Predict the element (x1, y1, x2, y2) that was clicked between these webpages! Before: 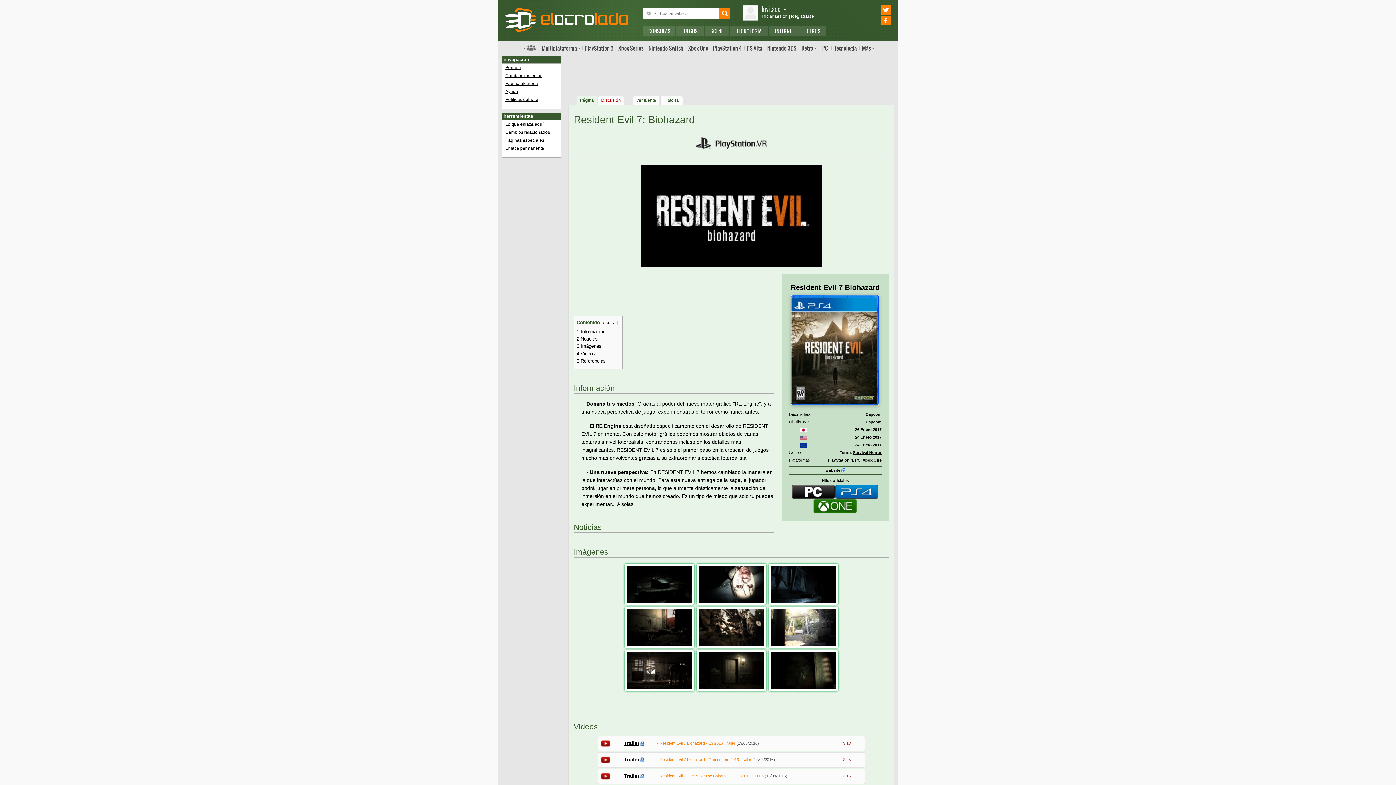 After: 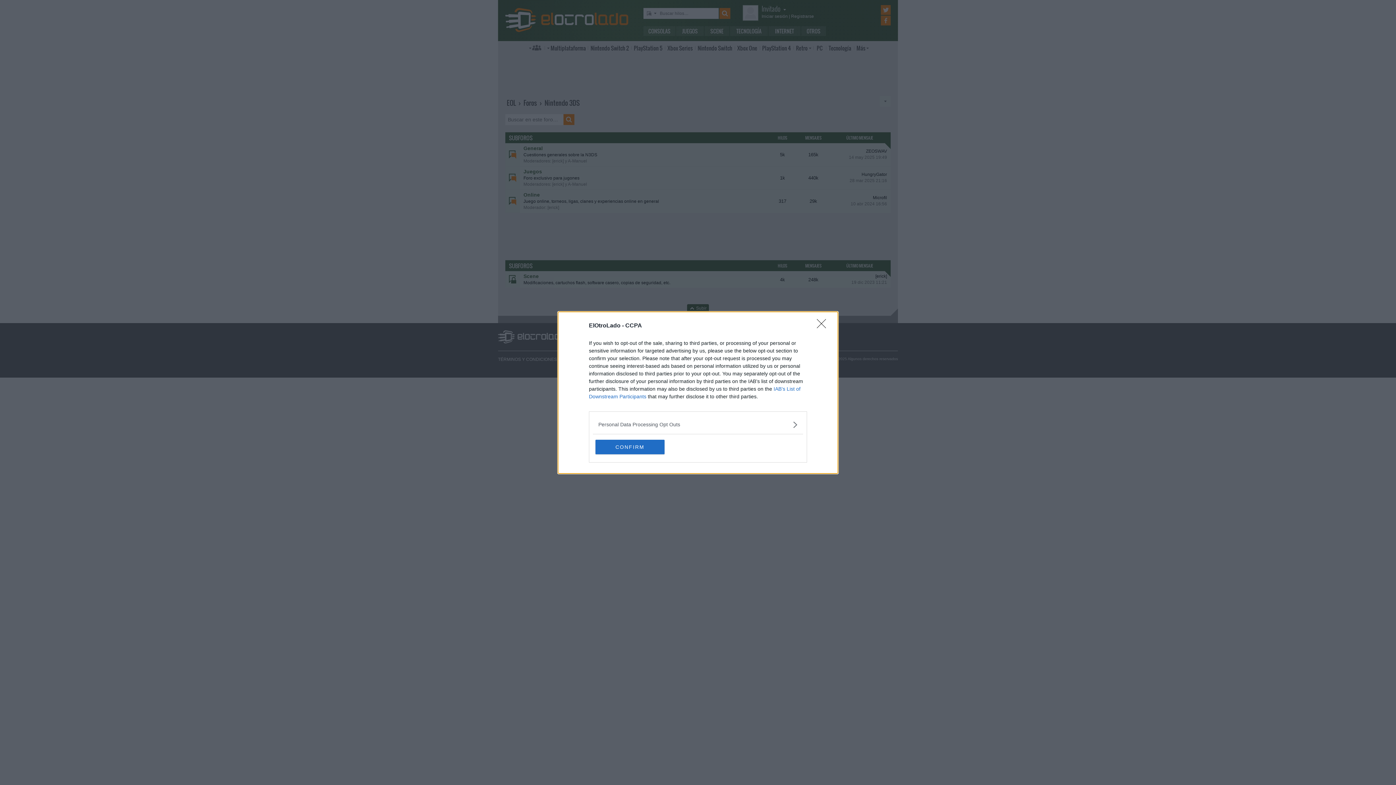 Action: label: Nintendo 3DS bbox: (764, 41, 798, 54)